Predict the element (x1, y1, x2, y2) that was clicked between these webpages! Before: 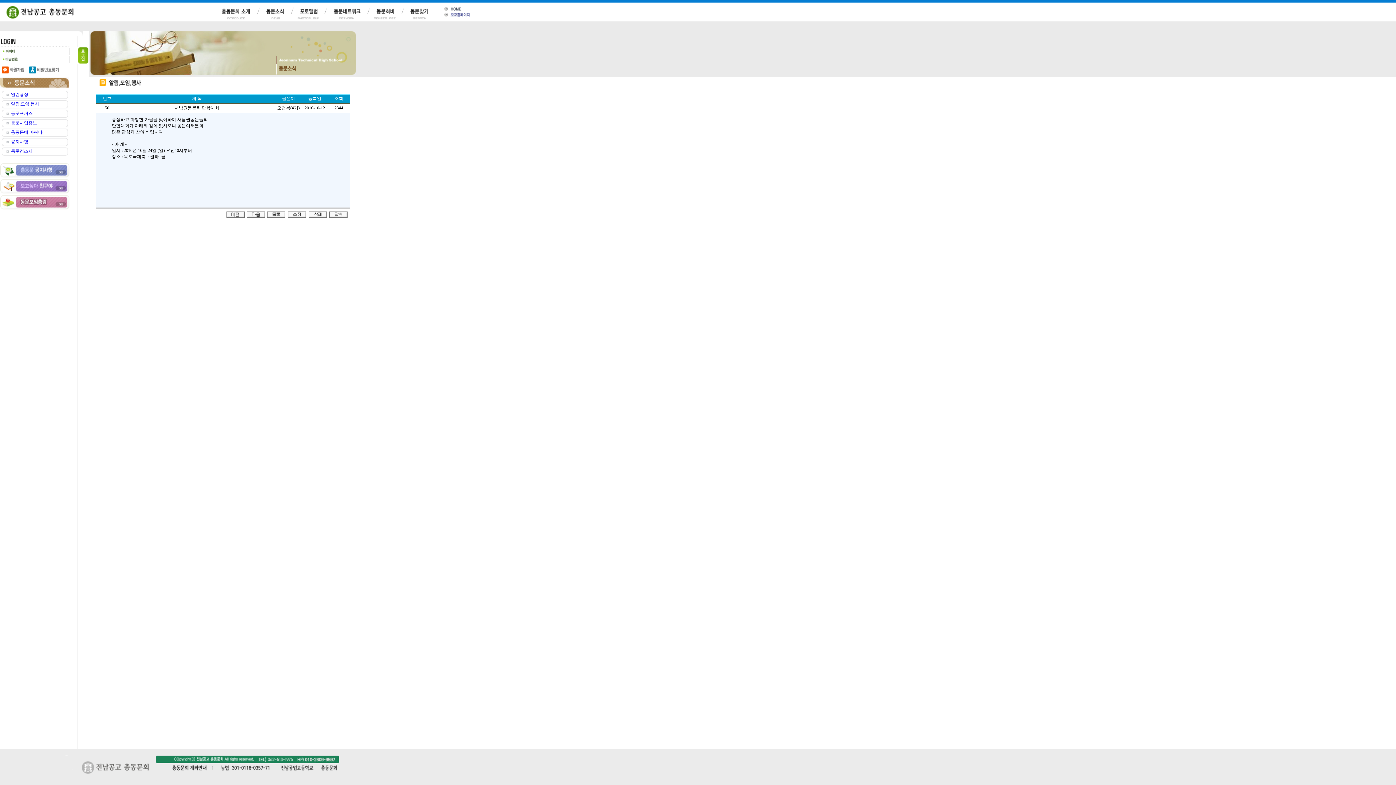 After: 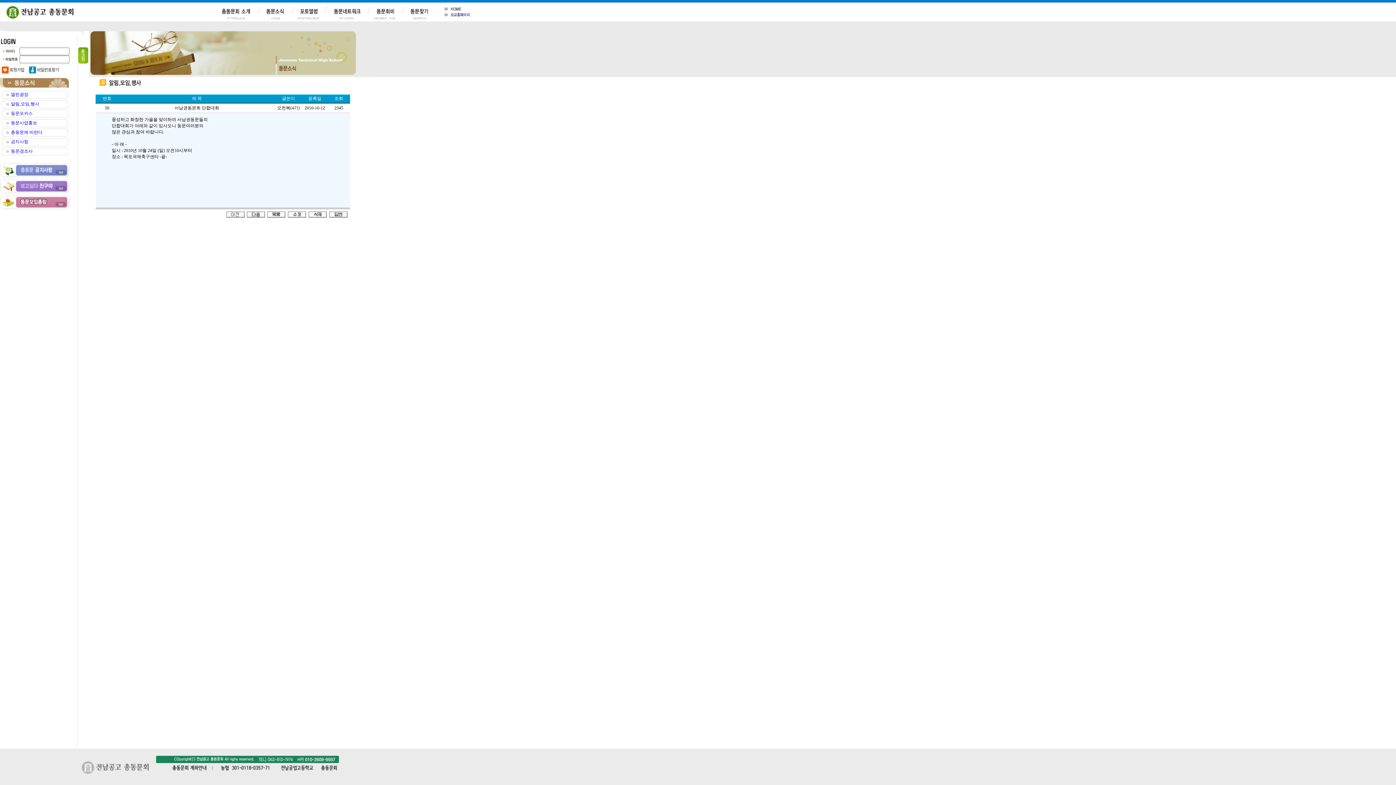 Action: bbox: (329, 213, 347, 218)